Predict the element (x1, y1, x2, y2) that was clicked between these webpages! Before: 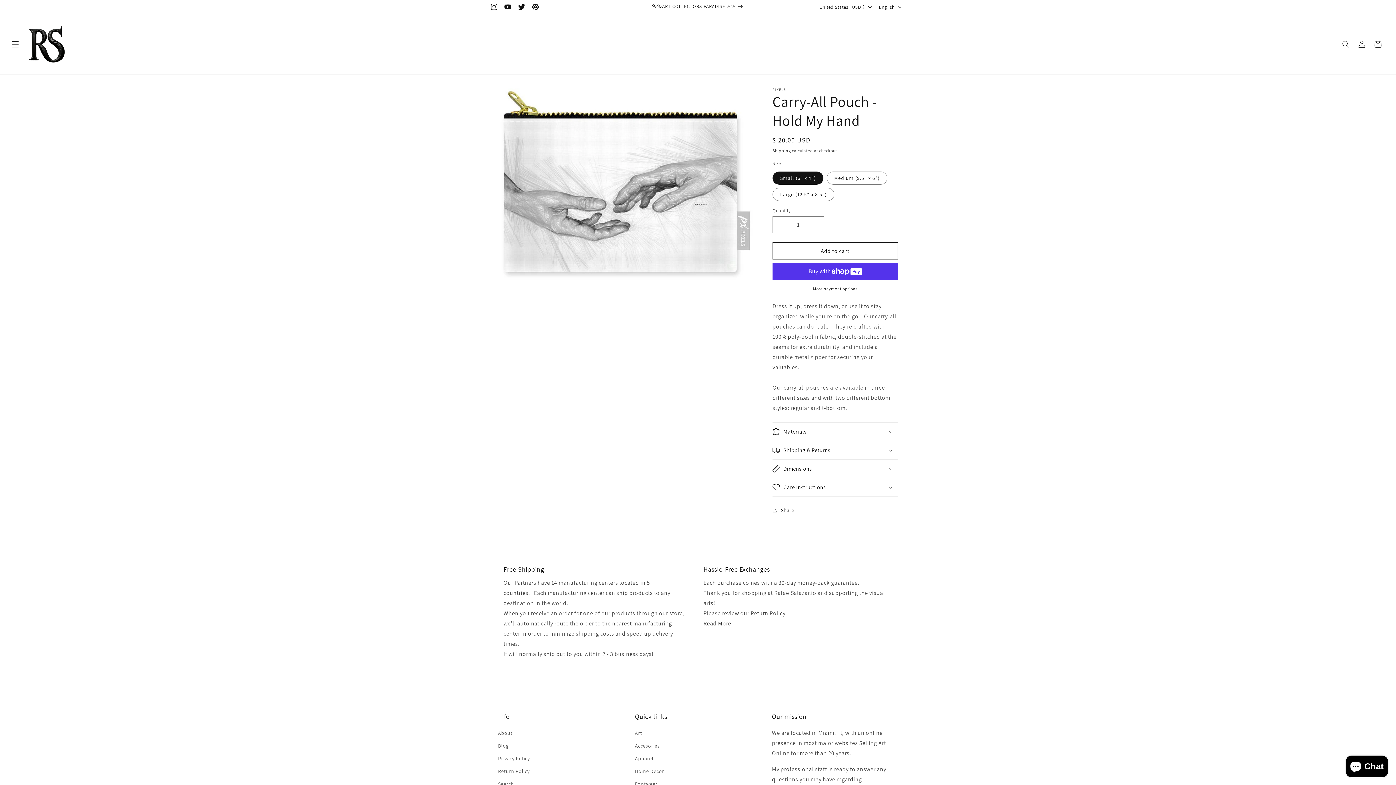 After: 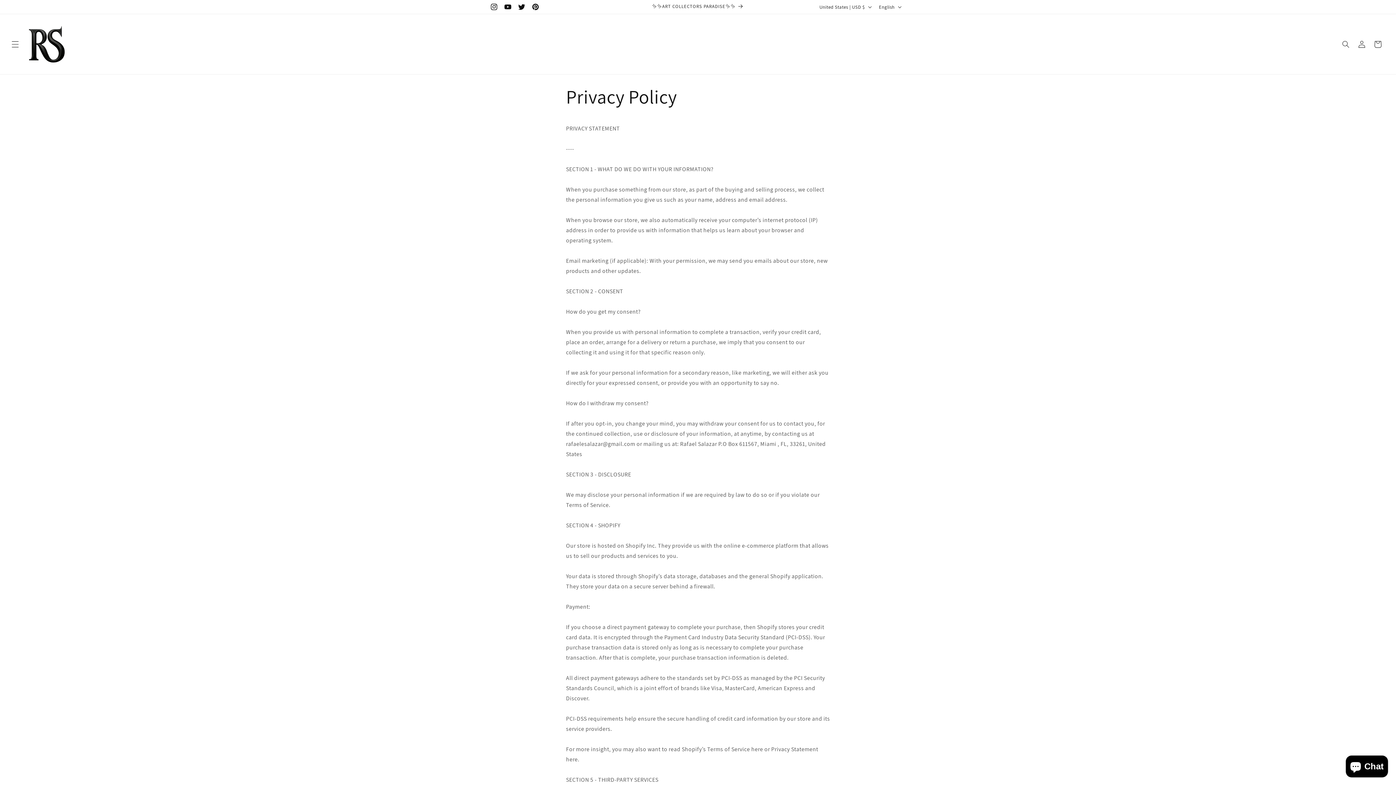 Action: label: Privacy Policy bbox: (498, 752, 529, 765)